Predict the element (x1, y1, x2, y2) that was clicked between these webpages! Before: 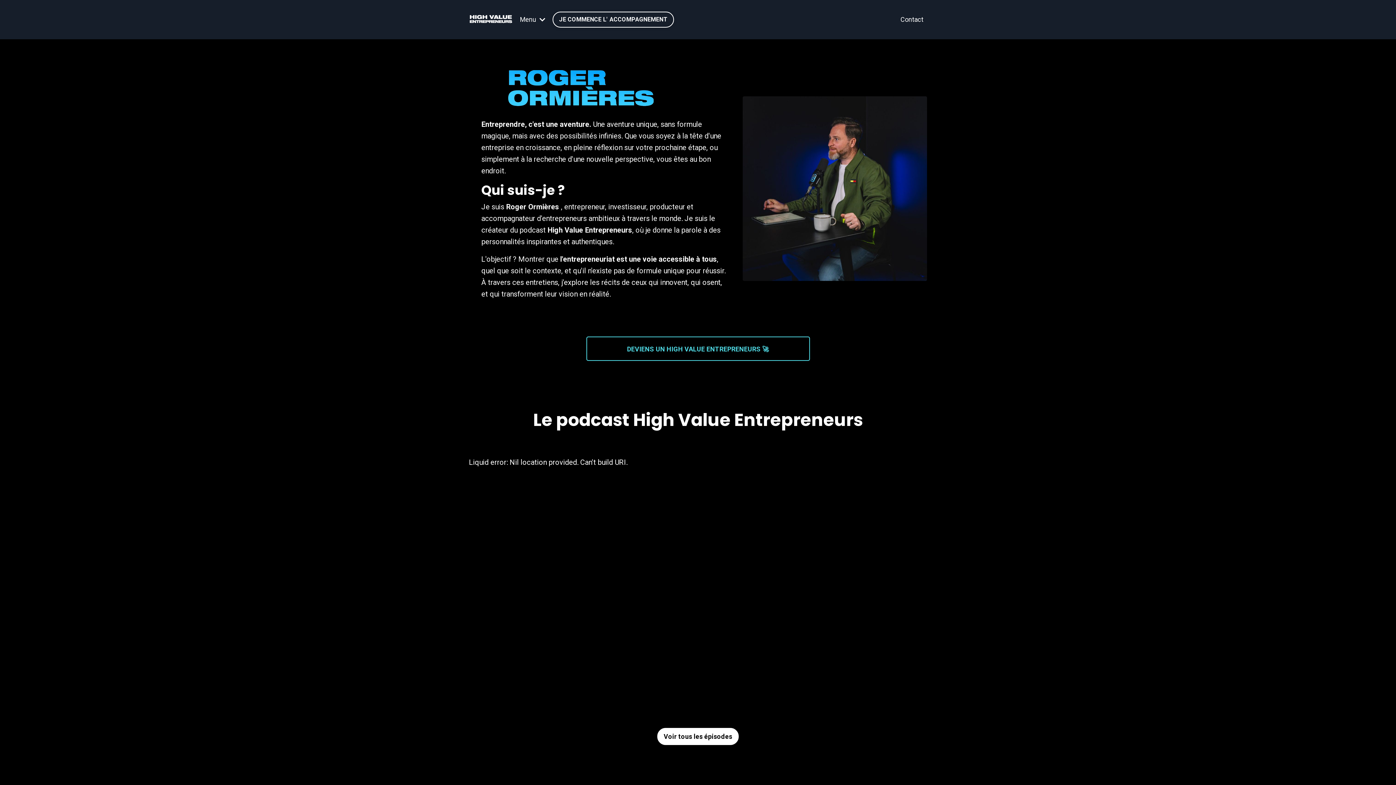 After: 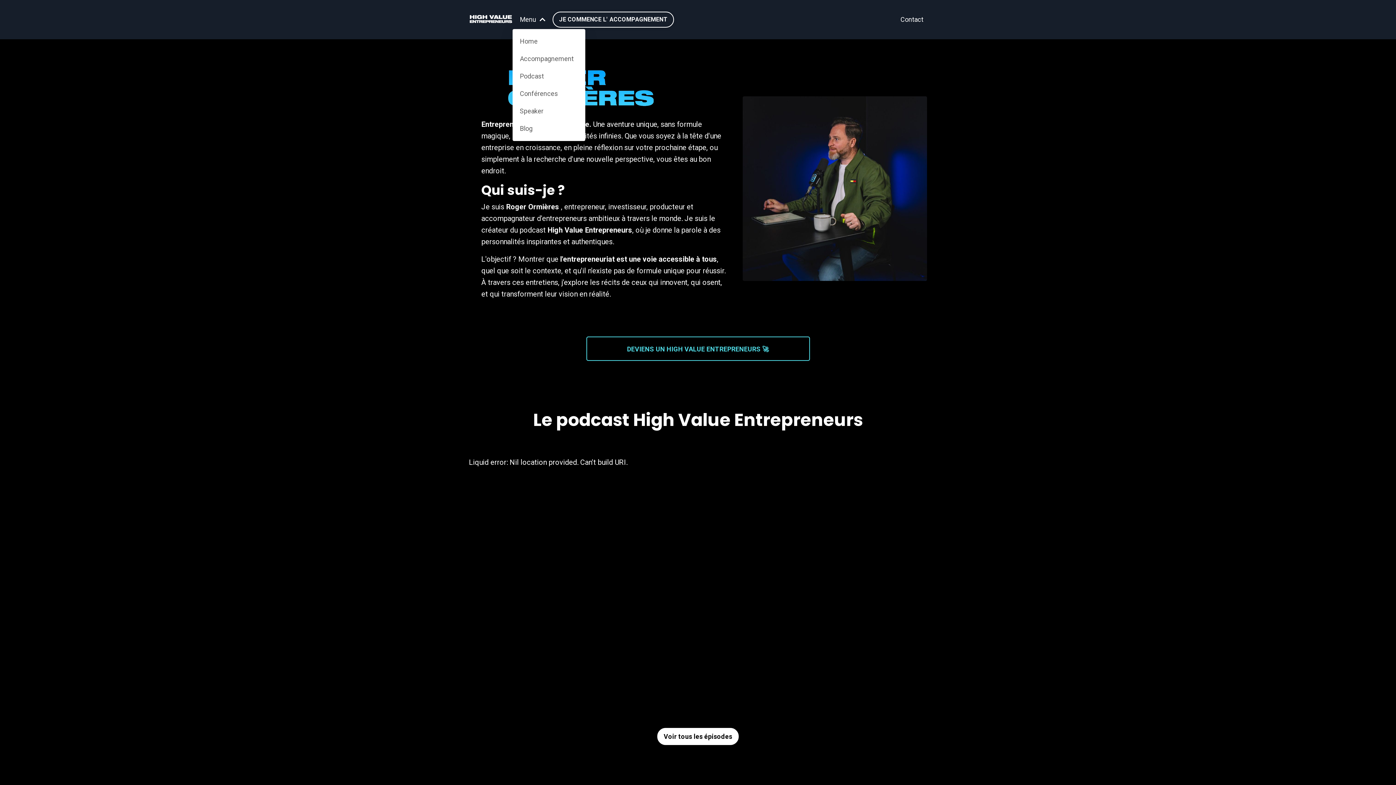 Action: label: Menu  bbox: (520, 14, 545, 24)